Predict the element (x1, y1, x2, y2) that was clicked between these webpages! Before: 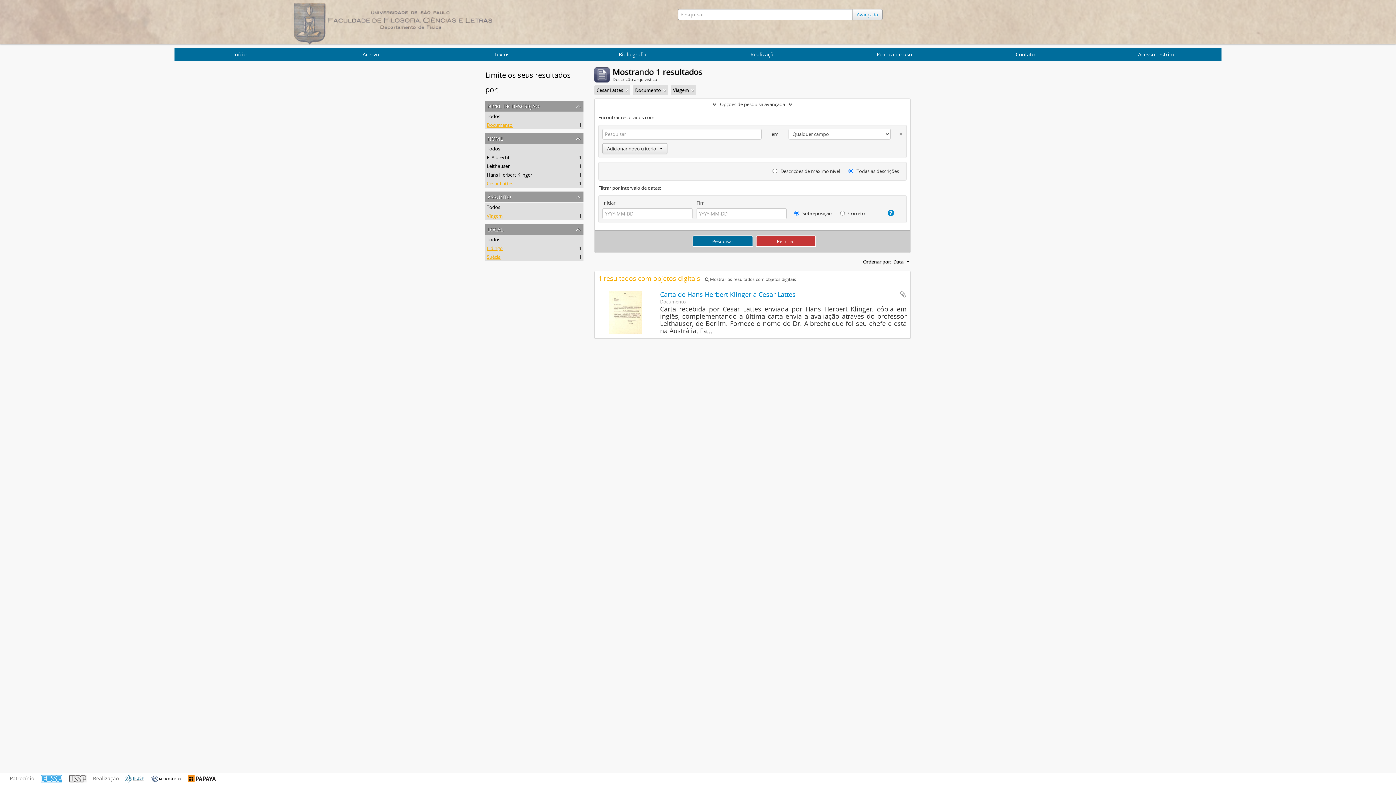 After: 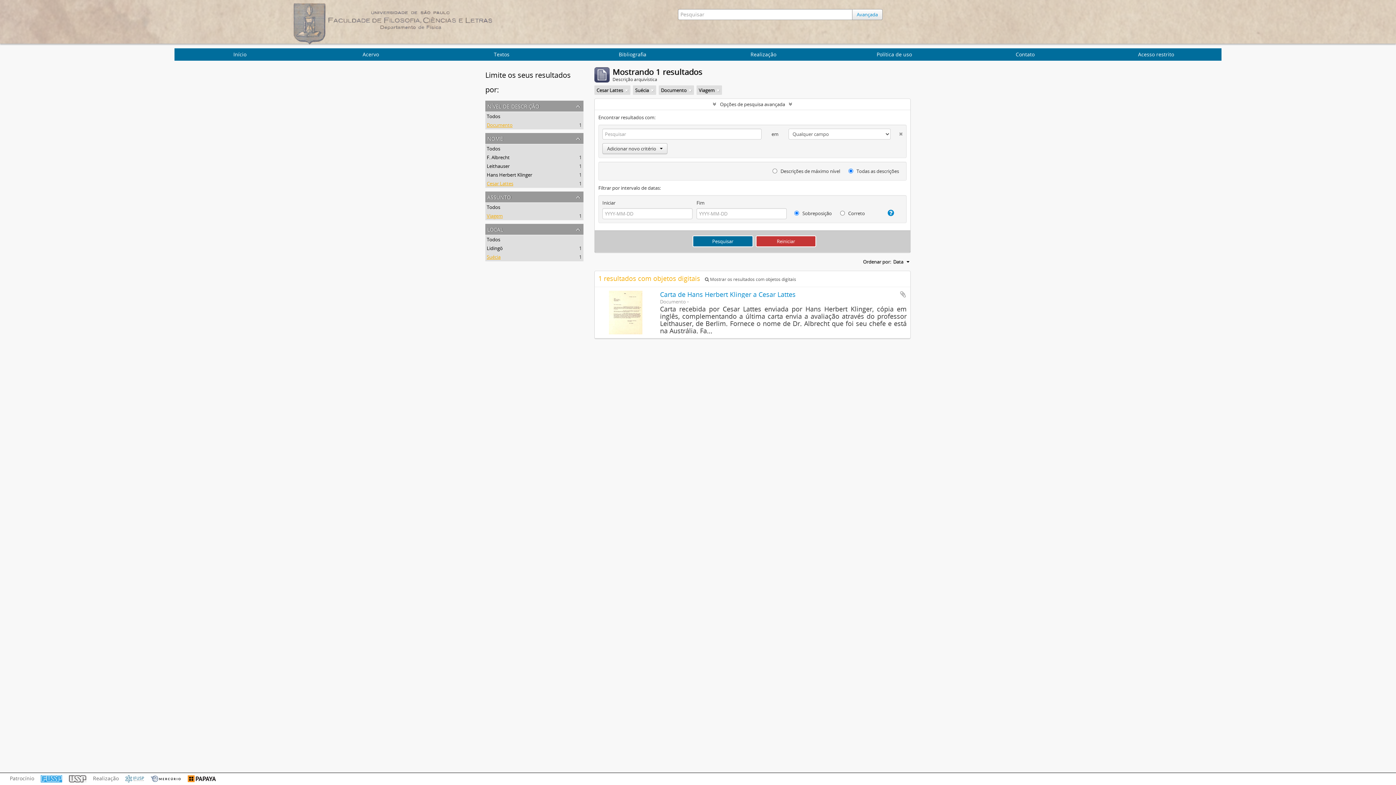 Action: label: Lidingö
, 1 resultados bbox: (486, 245, 502, 251)